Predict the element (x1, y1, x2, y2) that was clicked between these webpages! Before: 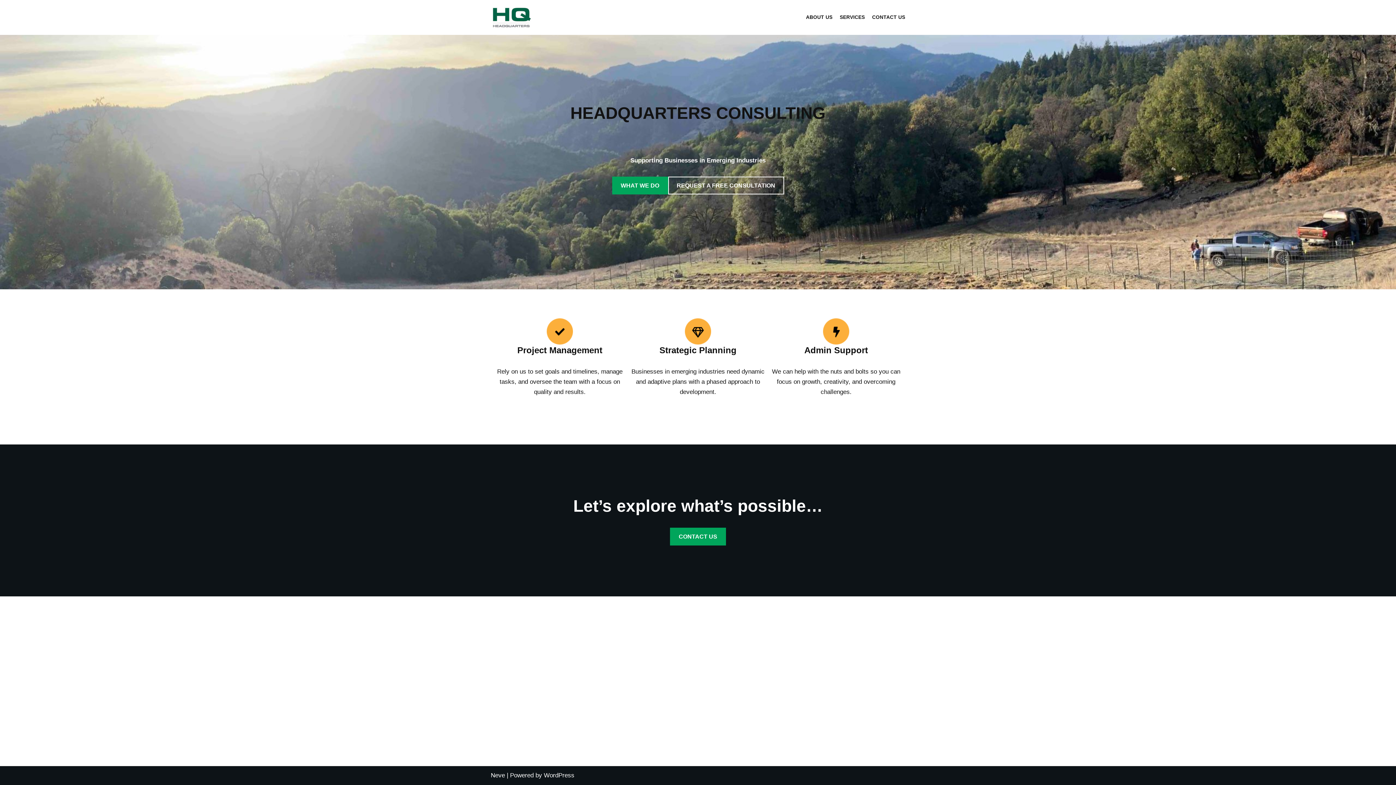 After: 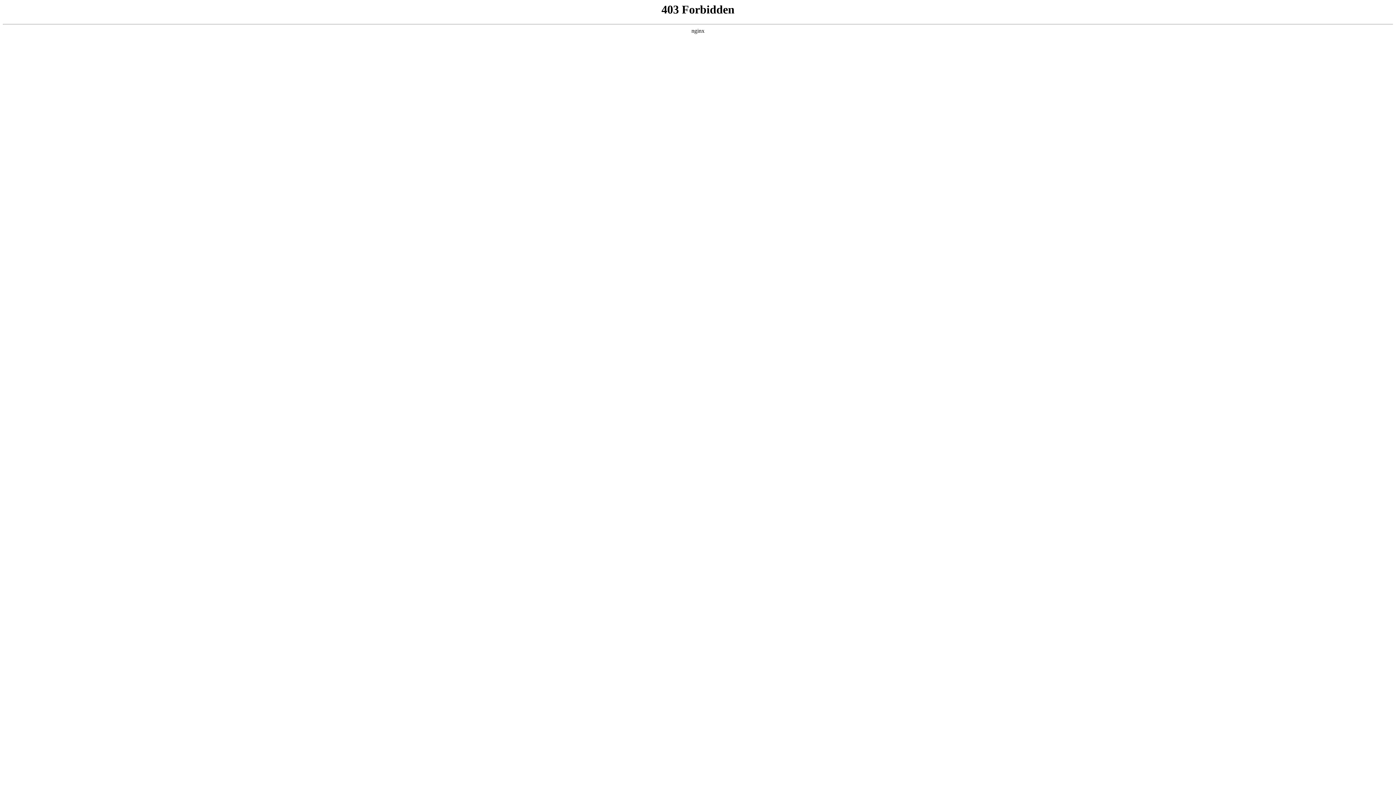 Action: bbox: (544, 772, 574, 779) label: WordPress